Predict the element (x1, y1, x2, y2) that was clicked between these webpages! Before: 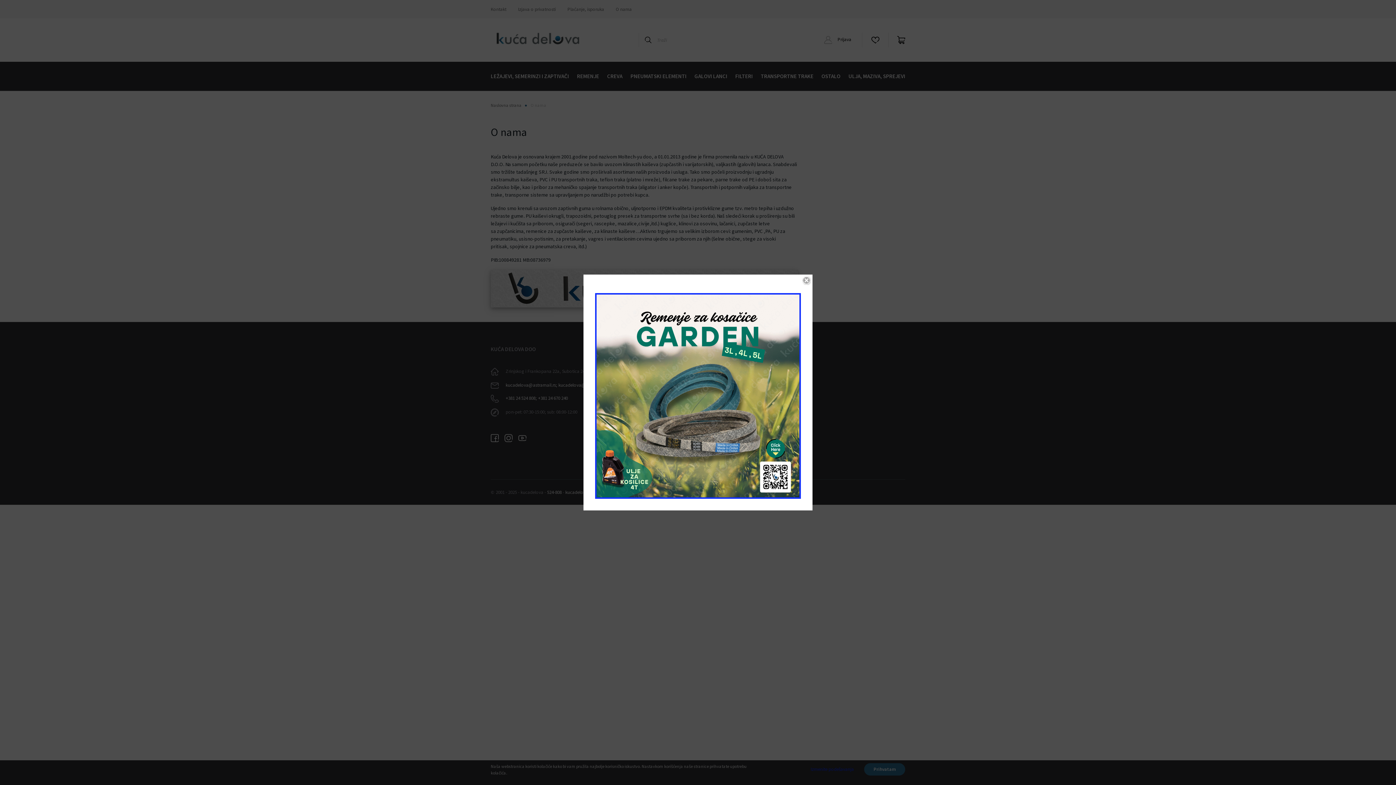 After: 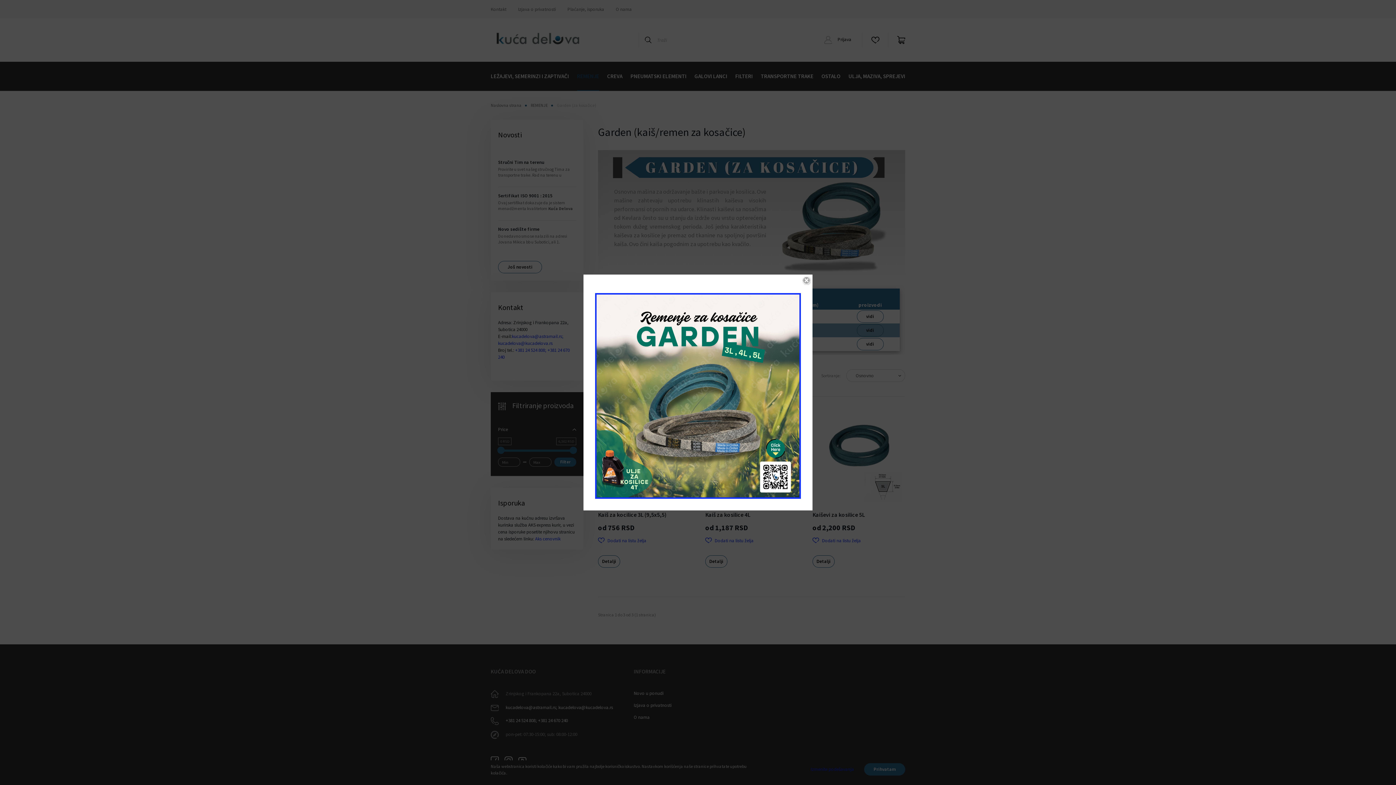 Action: bbox: (595, 286, 801, 398) label:    